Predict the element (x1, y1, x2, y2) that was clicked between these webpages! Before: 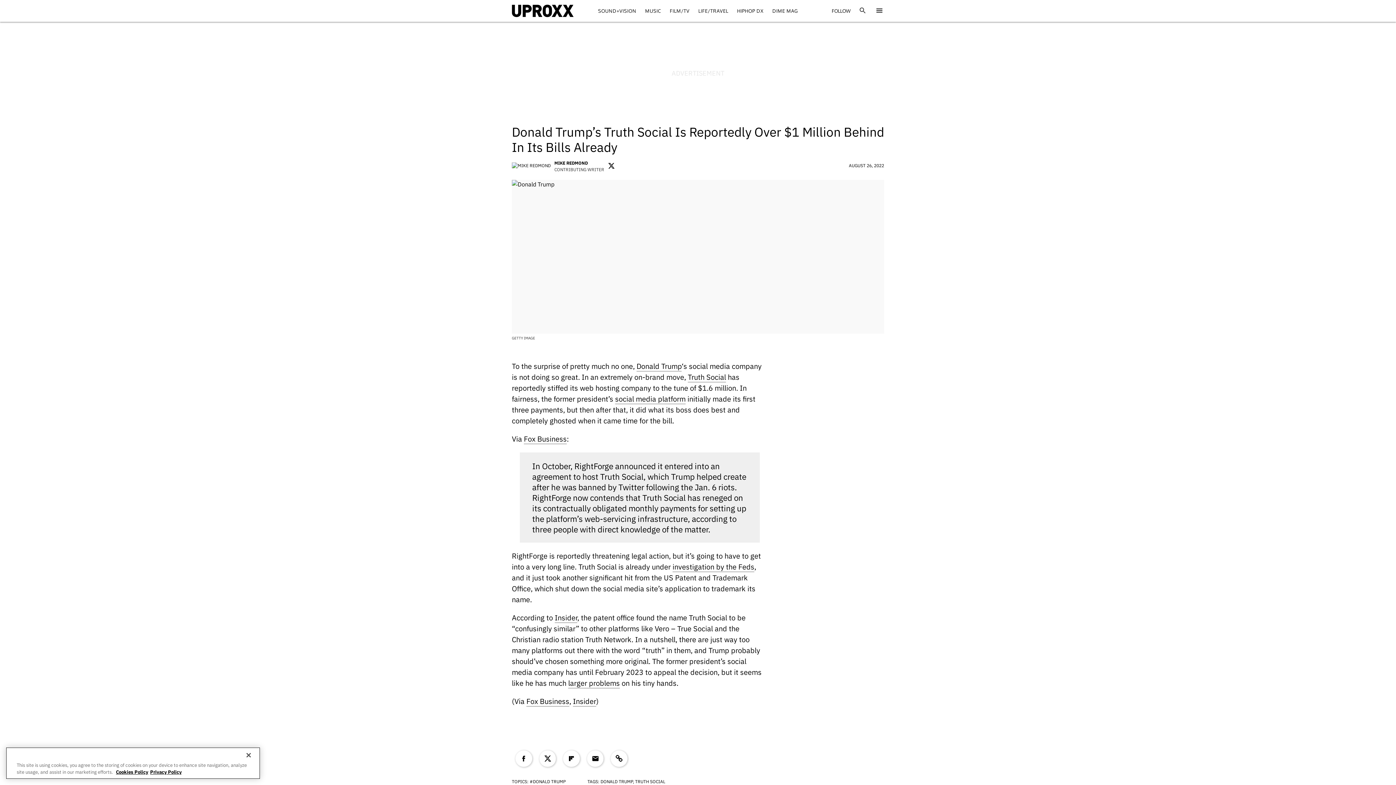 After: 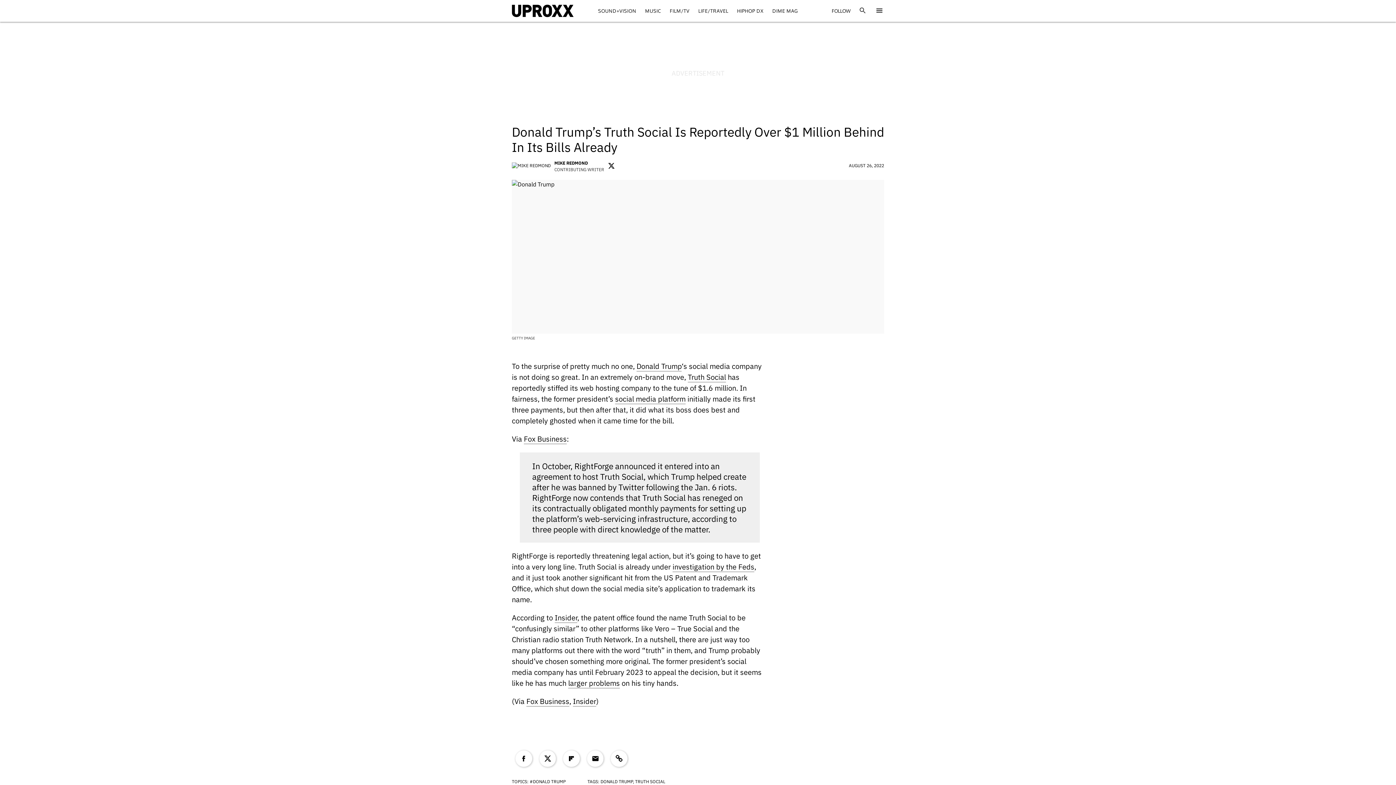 Action: bbox: (240, 747, 256, 763) label: Close